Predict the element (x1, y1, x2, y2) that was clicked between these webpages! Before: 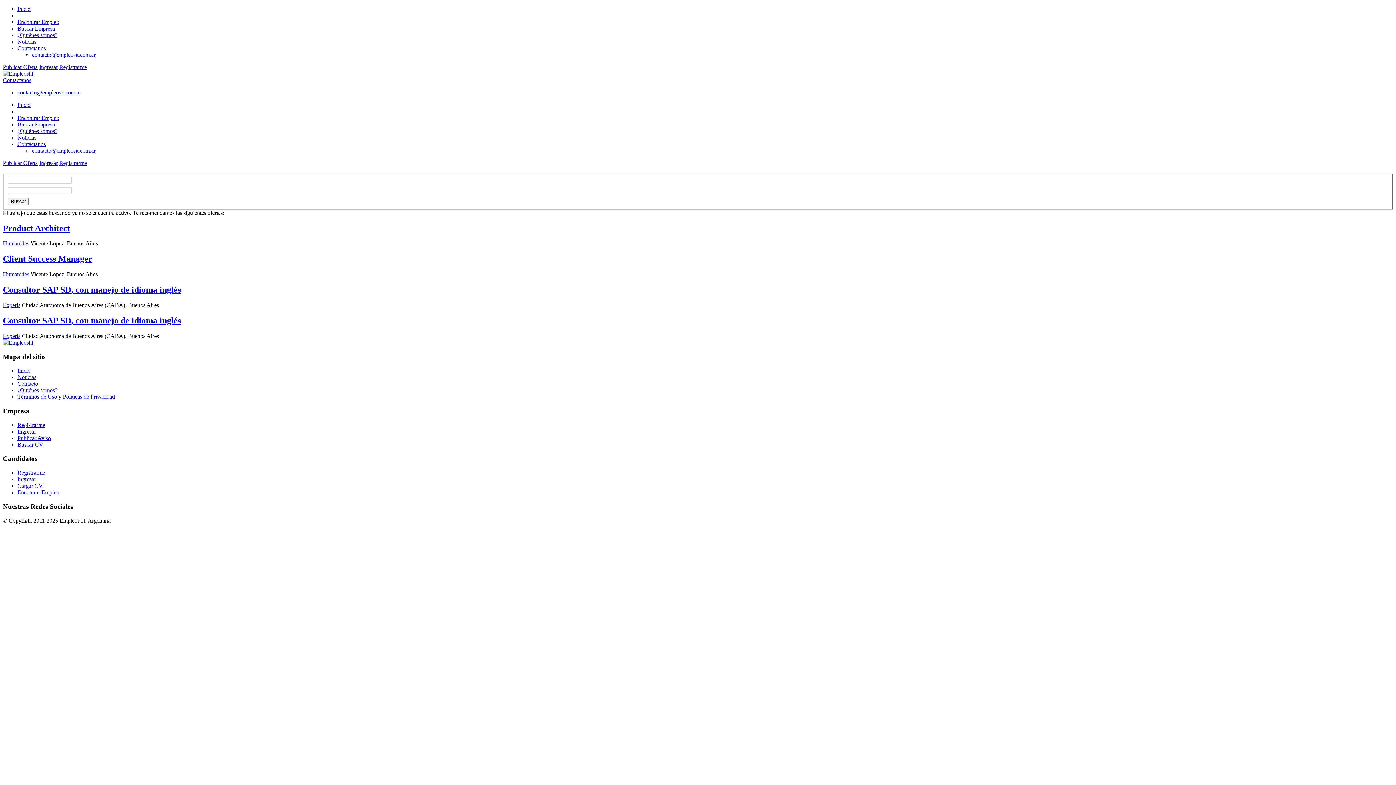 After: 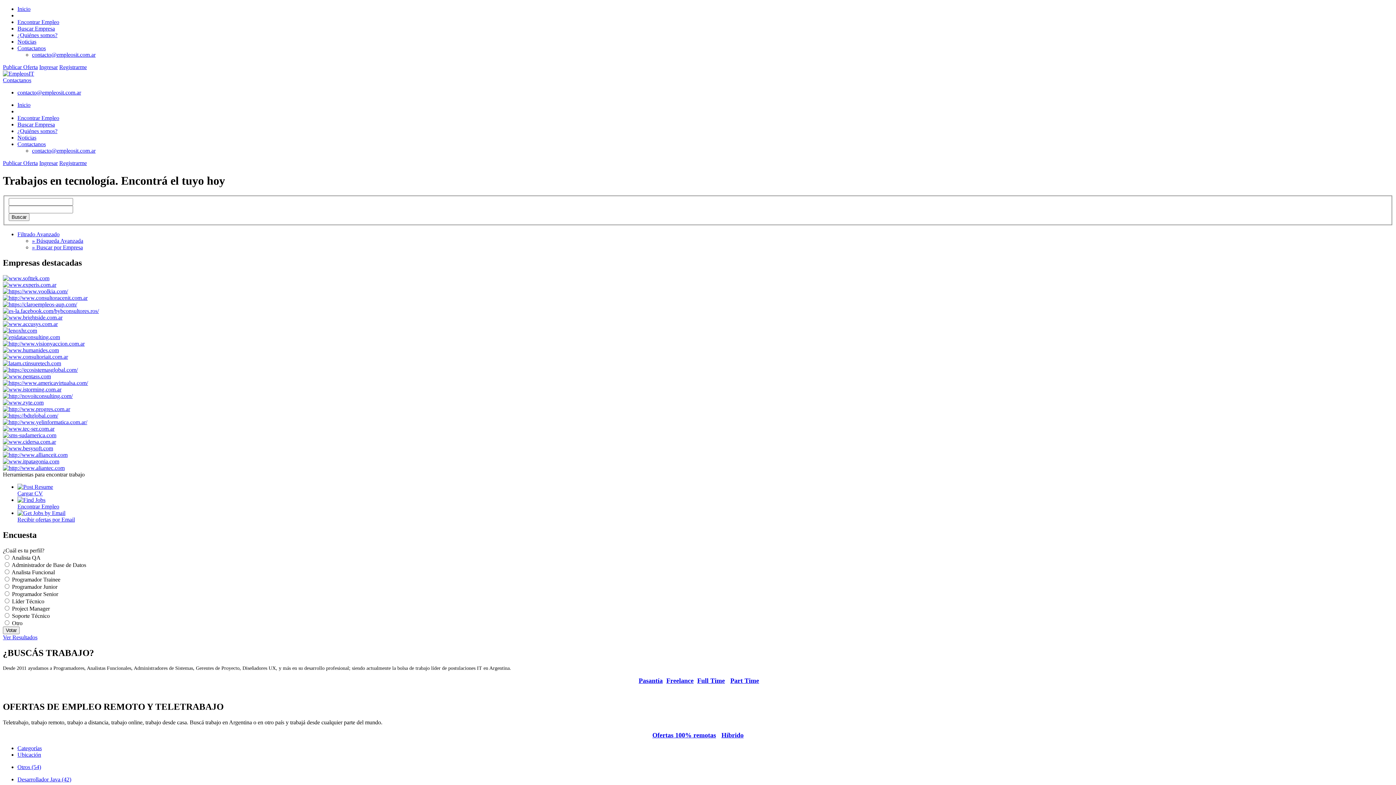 Action: bbox: (2, 70, 34, 76)